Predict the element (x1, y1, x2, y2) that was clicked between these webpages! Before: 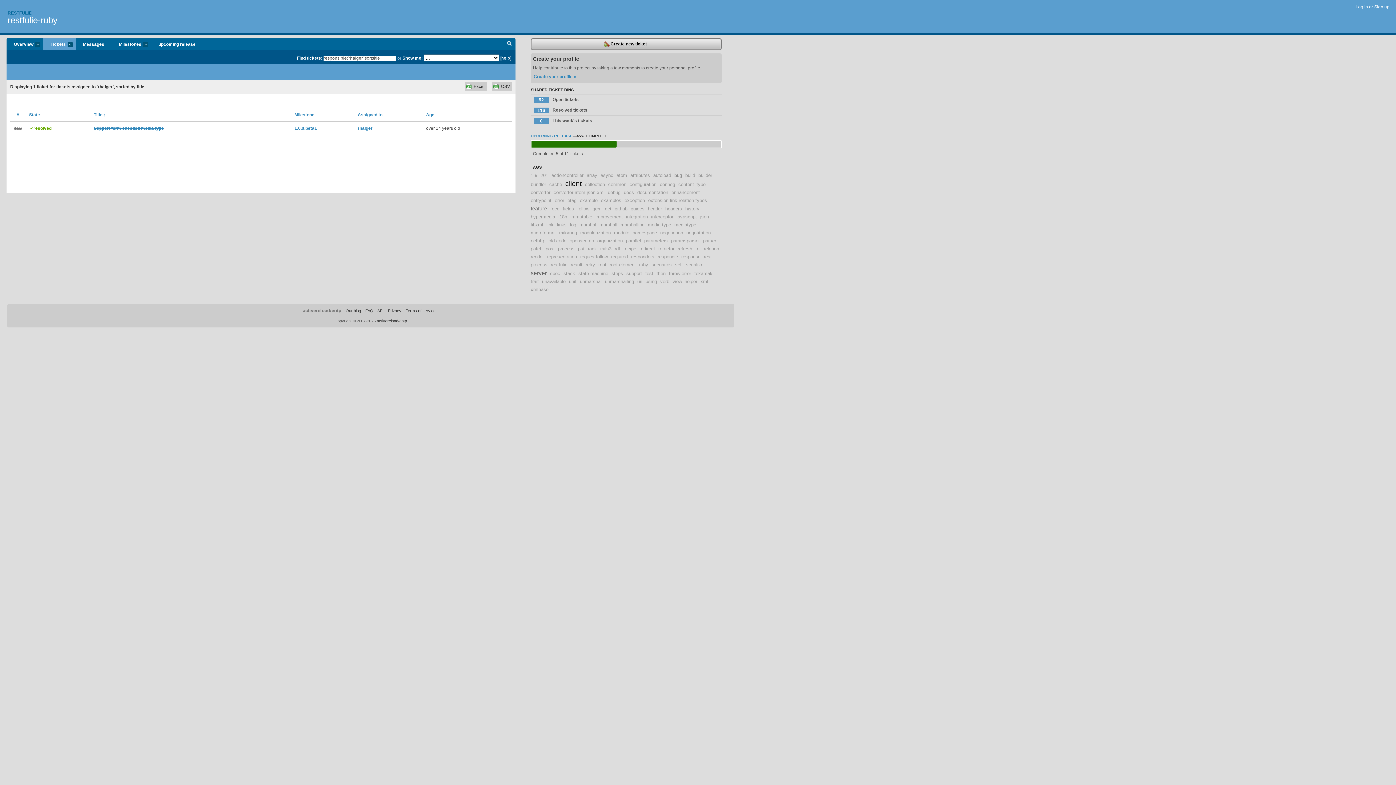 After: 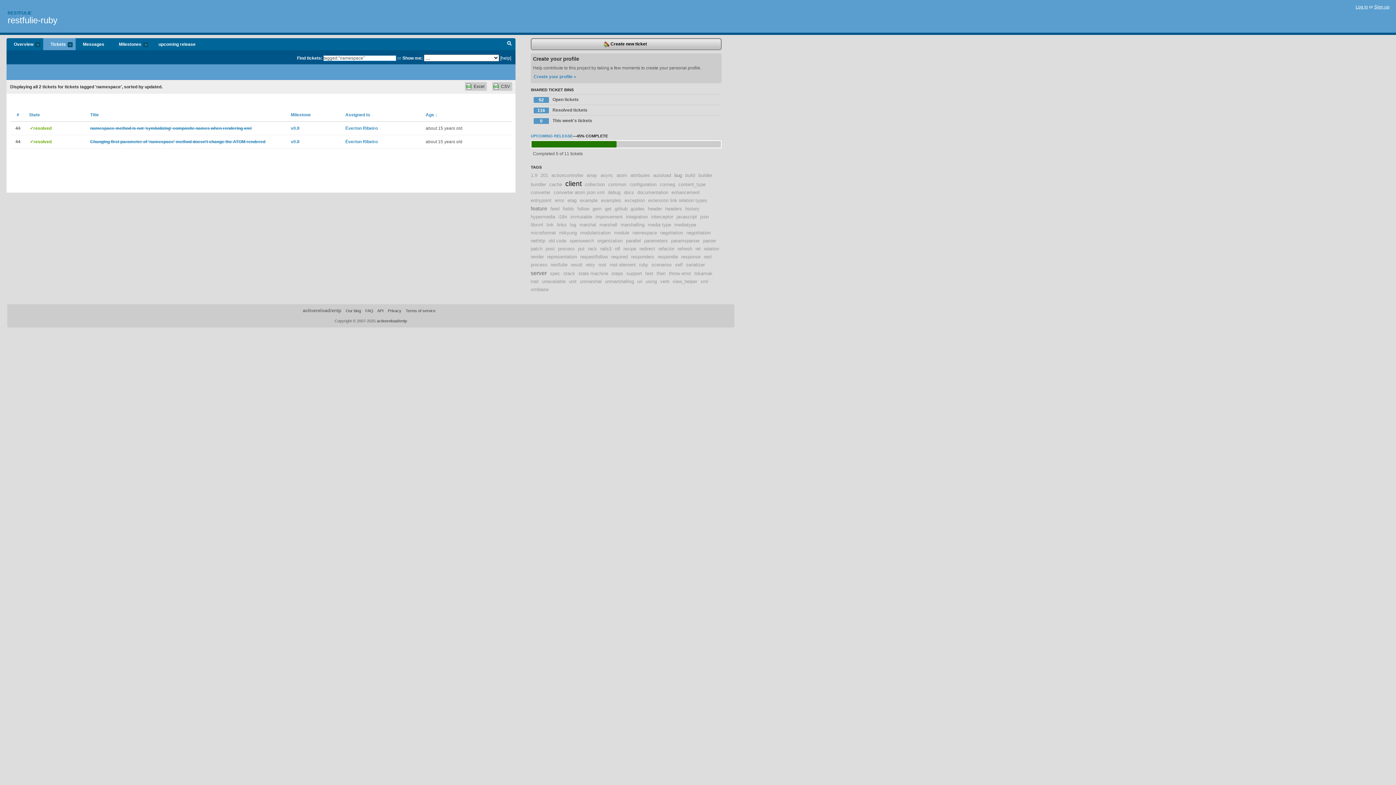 Action: label: namespace bbox: (632, 230, 657, 235)